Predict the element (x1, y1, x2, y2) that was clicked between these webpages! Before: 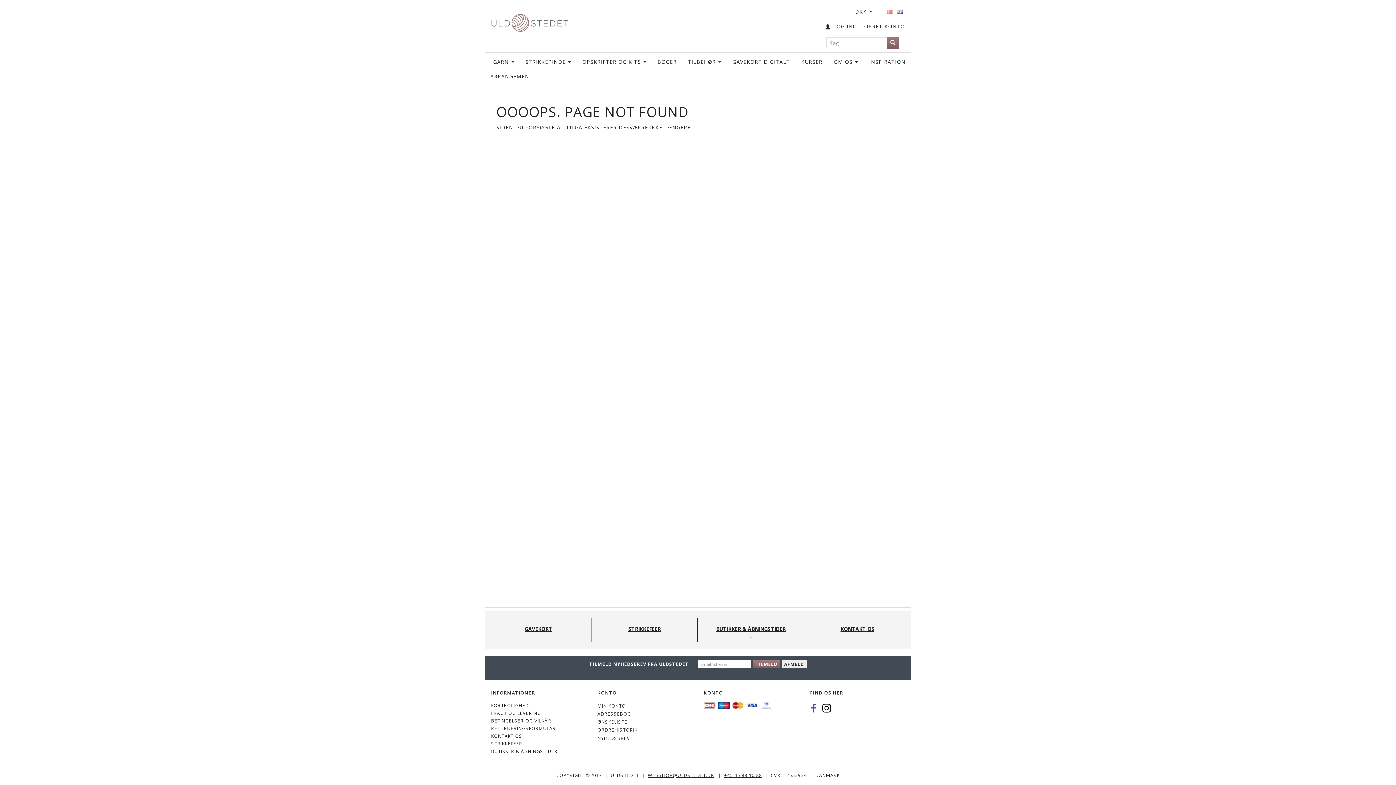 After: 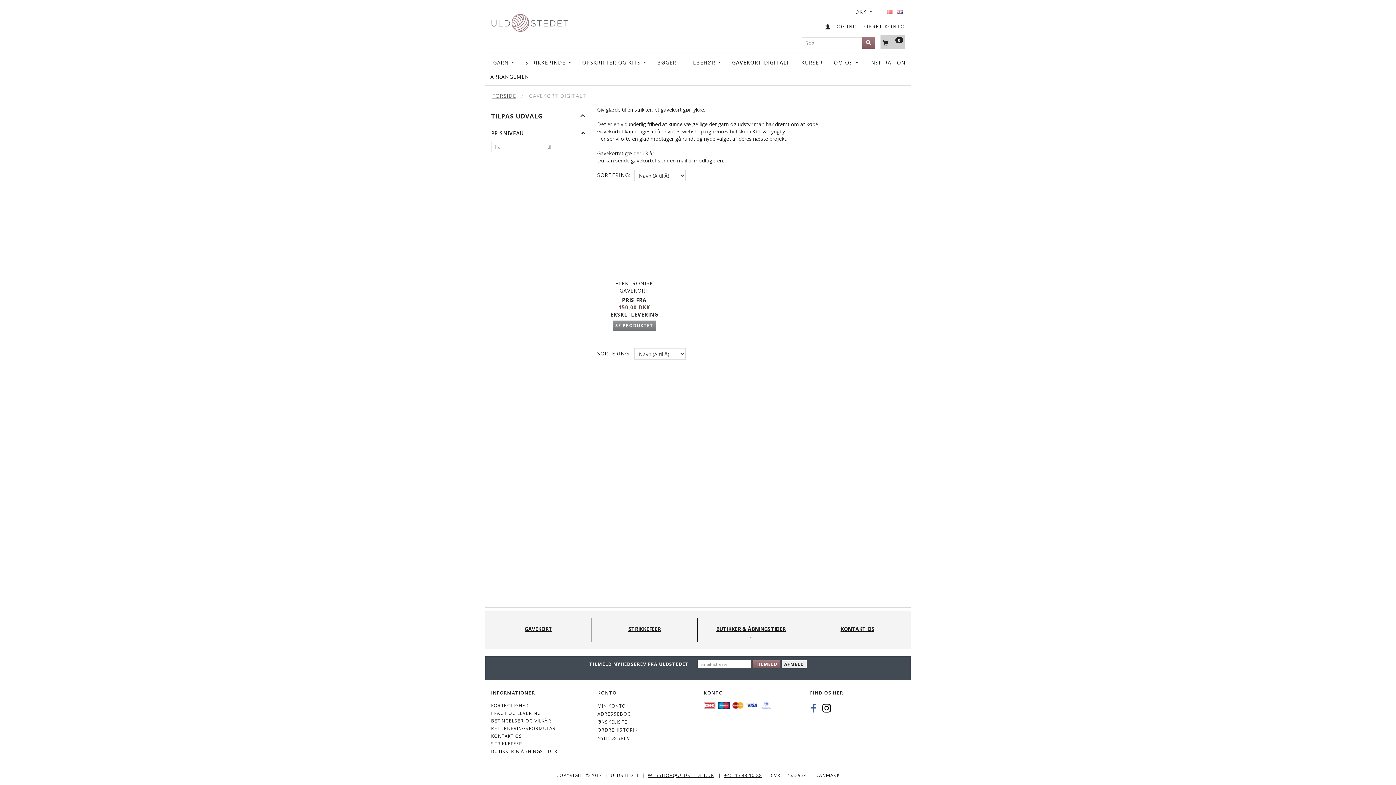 Action: label: GAVEKORT DIGITALT bbox: (731, 58, 791, 65)